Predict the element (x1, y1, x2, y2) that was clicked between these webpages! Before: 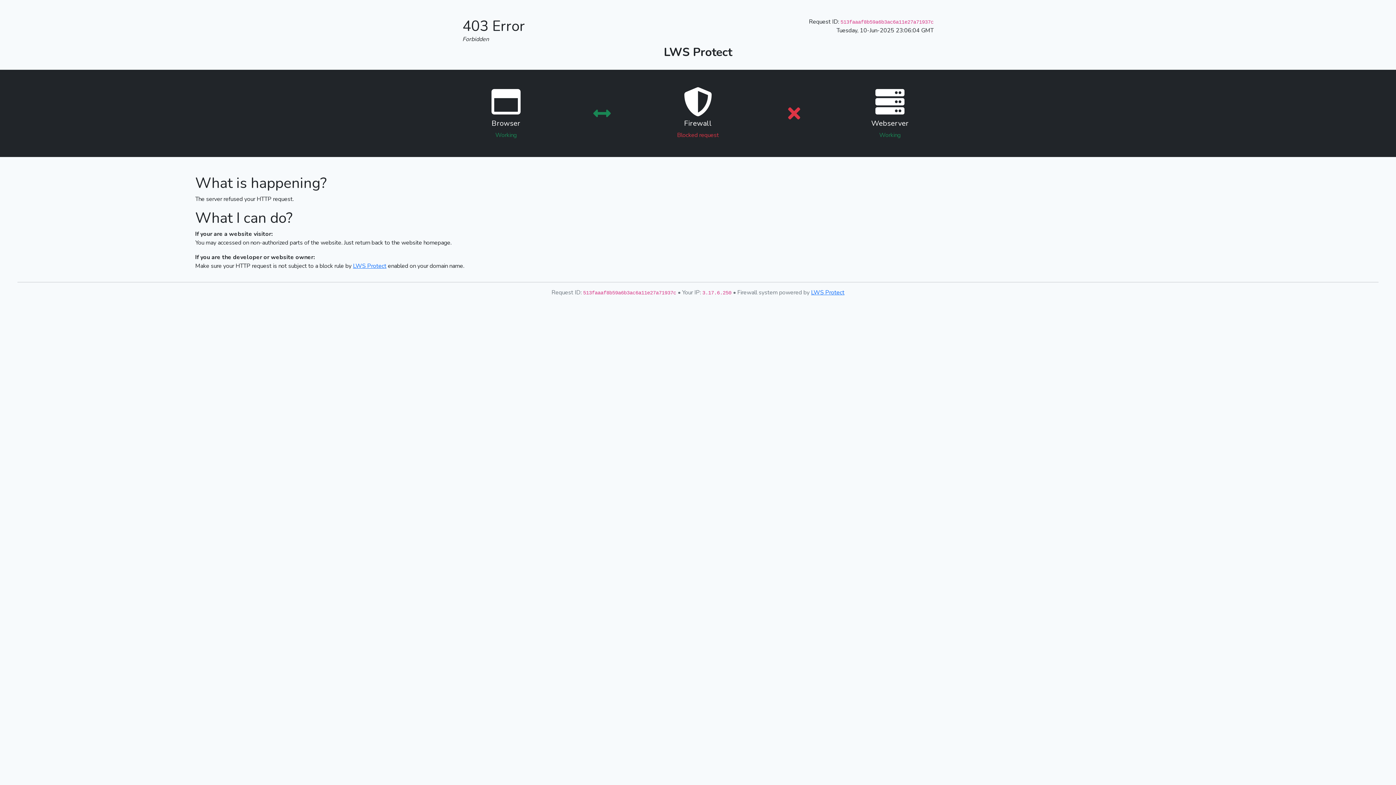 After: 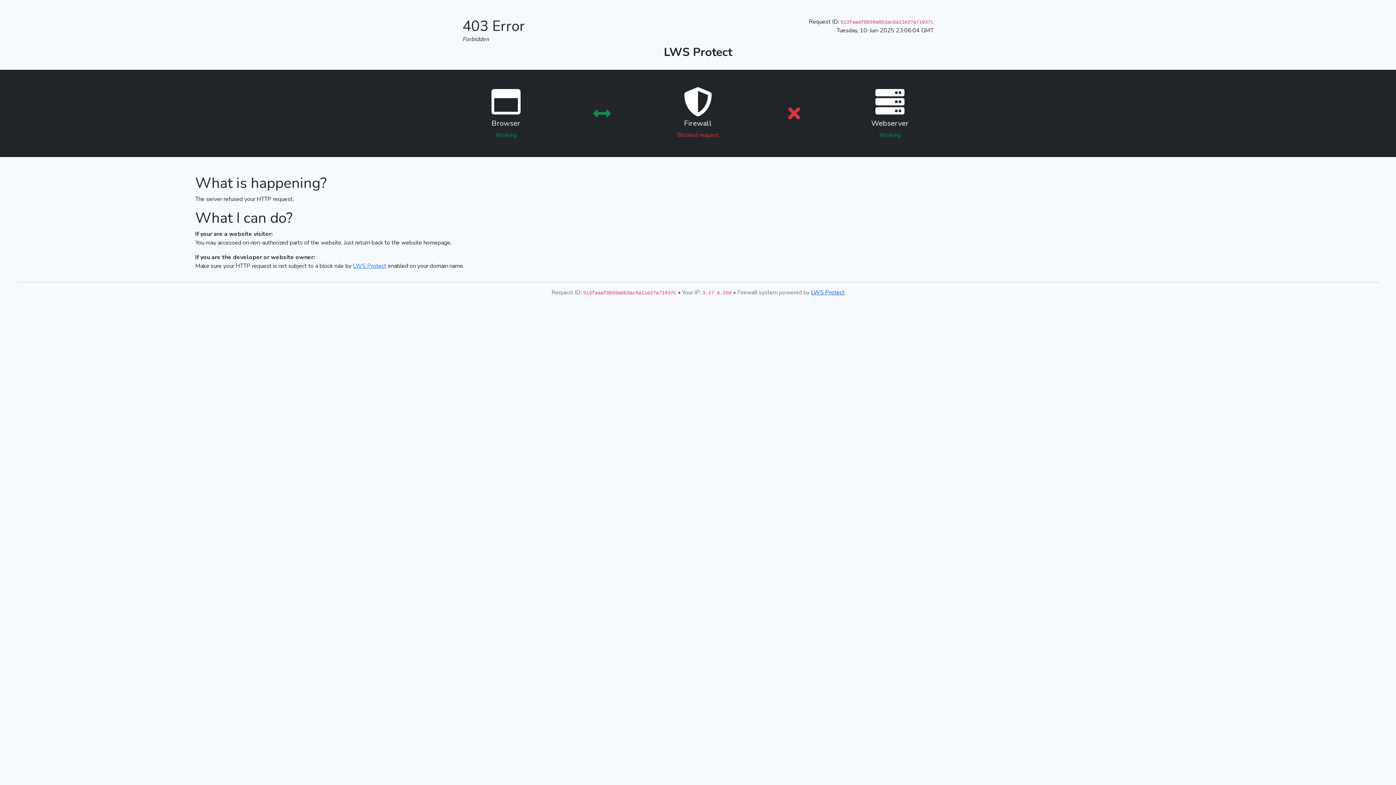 Action: bbox: (811, 288, 844, 296) label: LWS Protect